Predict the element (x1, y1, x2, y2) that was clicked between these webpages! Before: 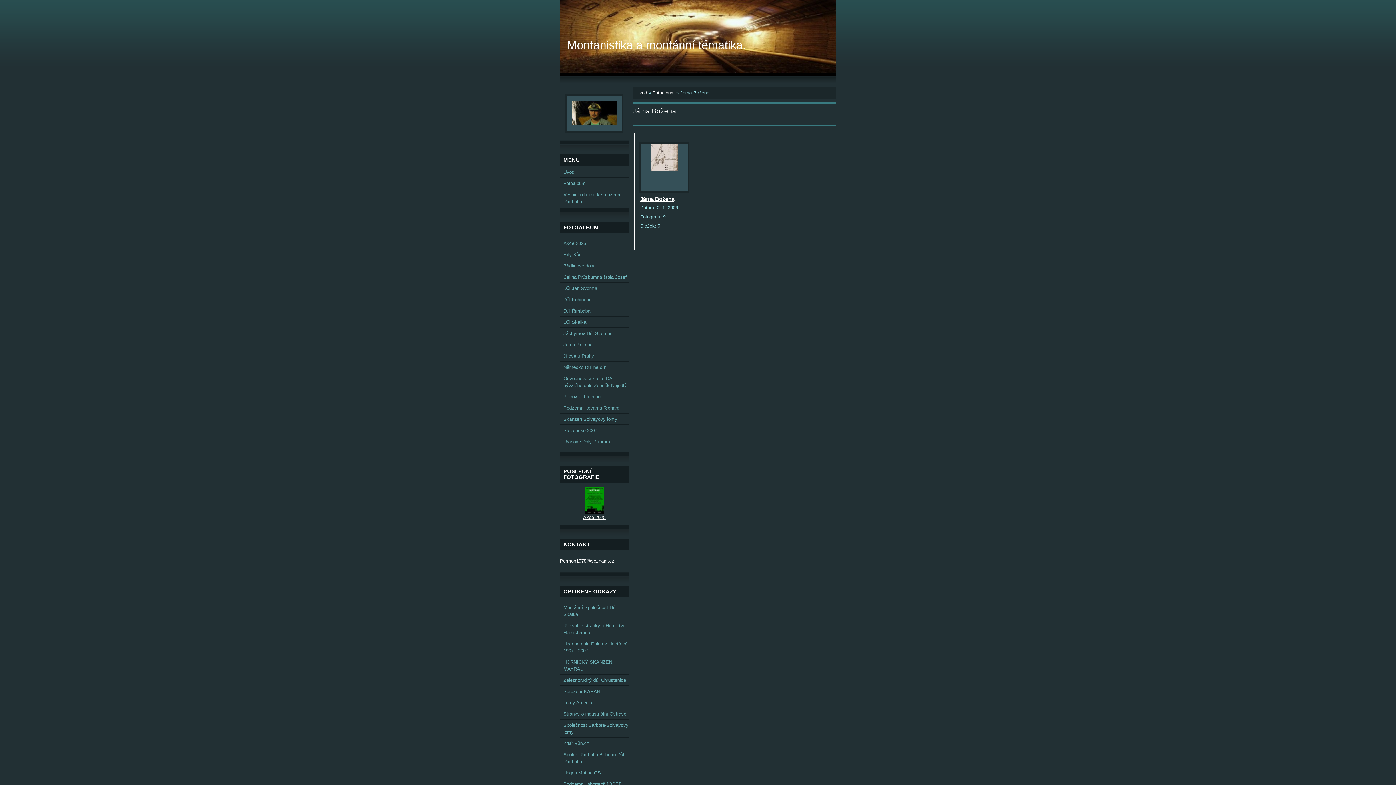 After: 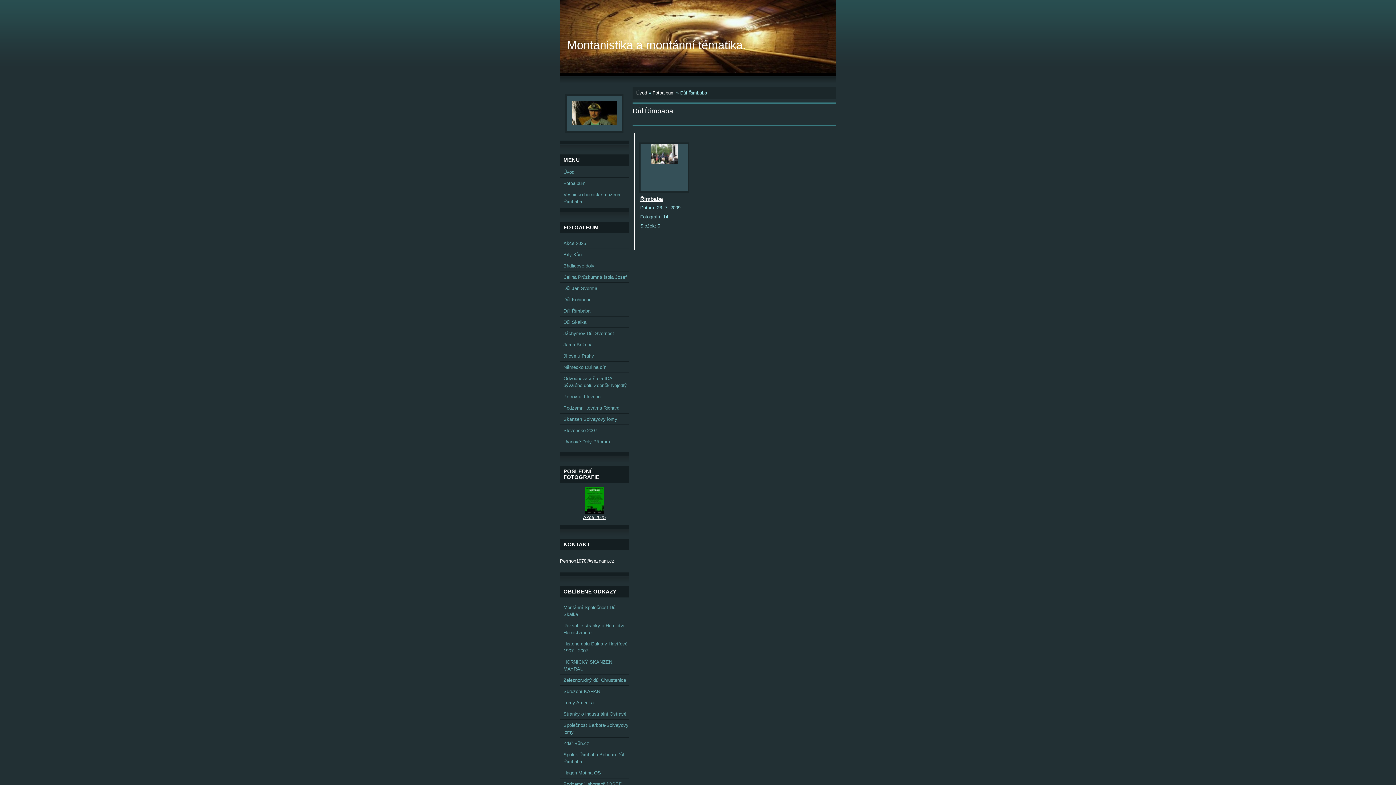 Action: bbox: (560, 305, 629, 316) label: Důl Řimbaba